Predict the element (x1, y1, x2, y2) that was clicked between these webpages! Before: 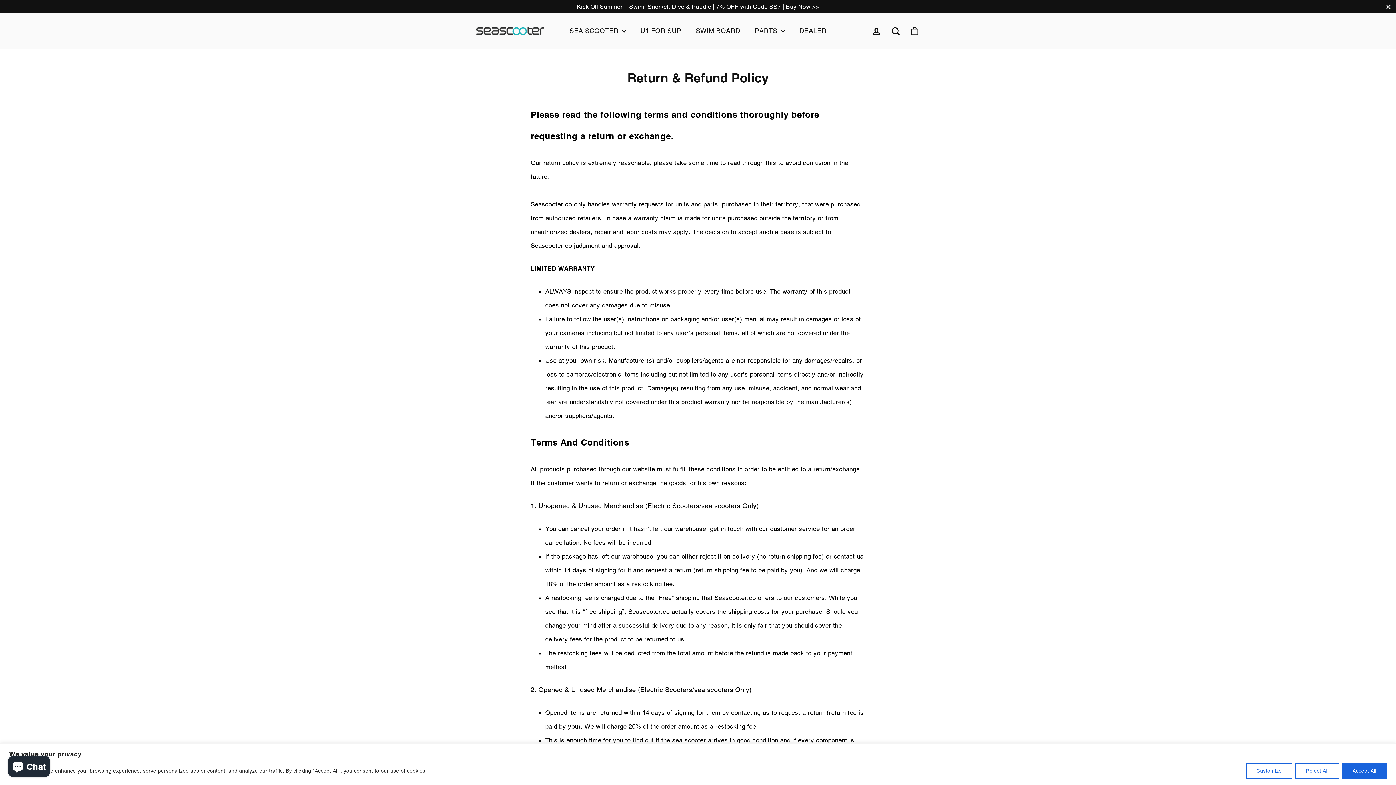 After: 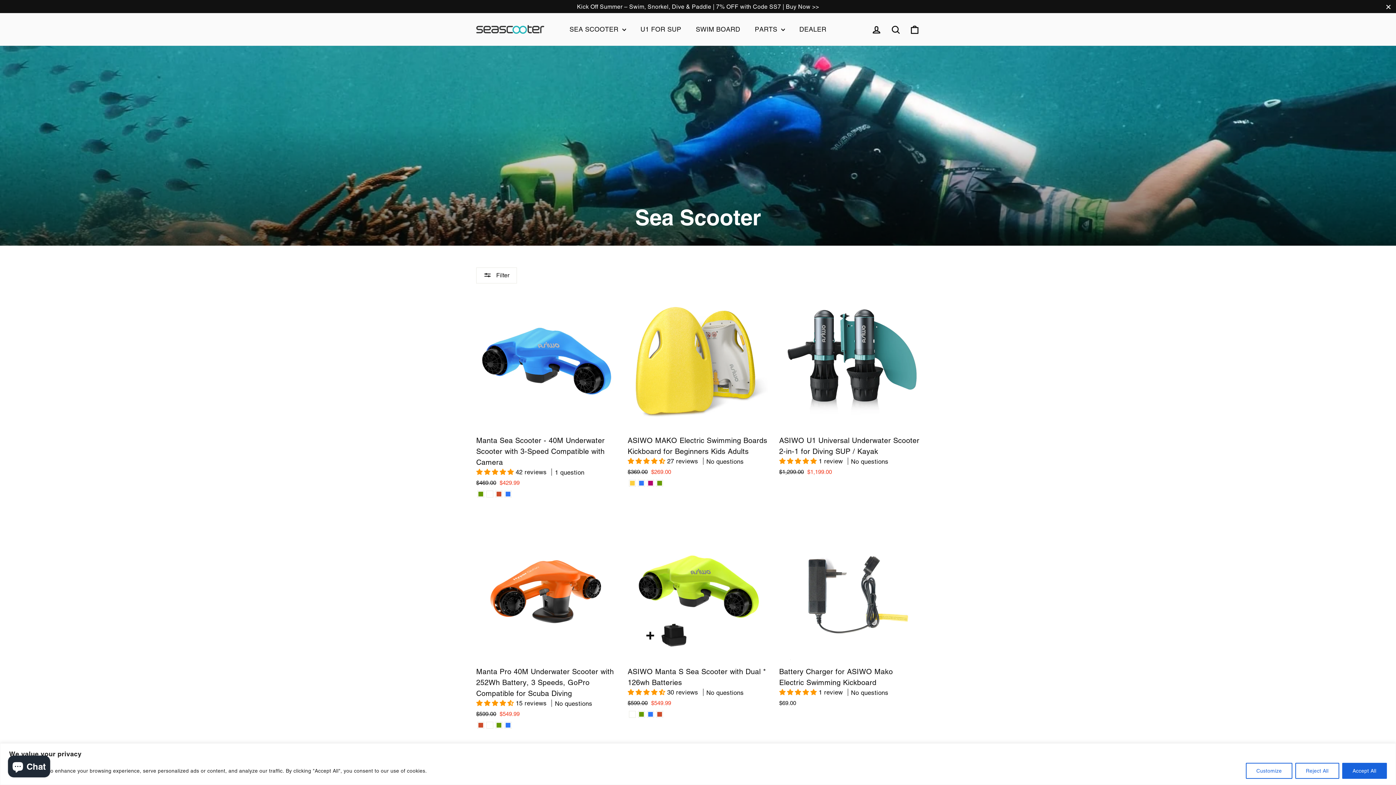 Action: bbox: (562, 20, 633, 41) label: SEA SCOOTER 